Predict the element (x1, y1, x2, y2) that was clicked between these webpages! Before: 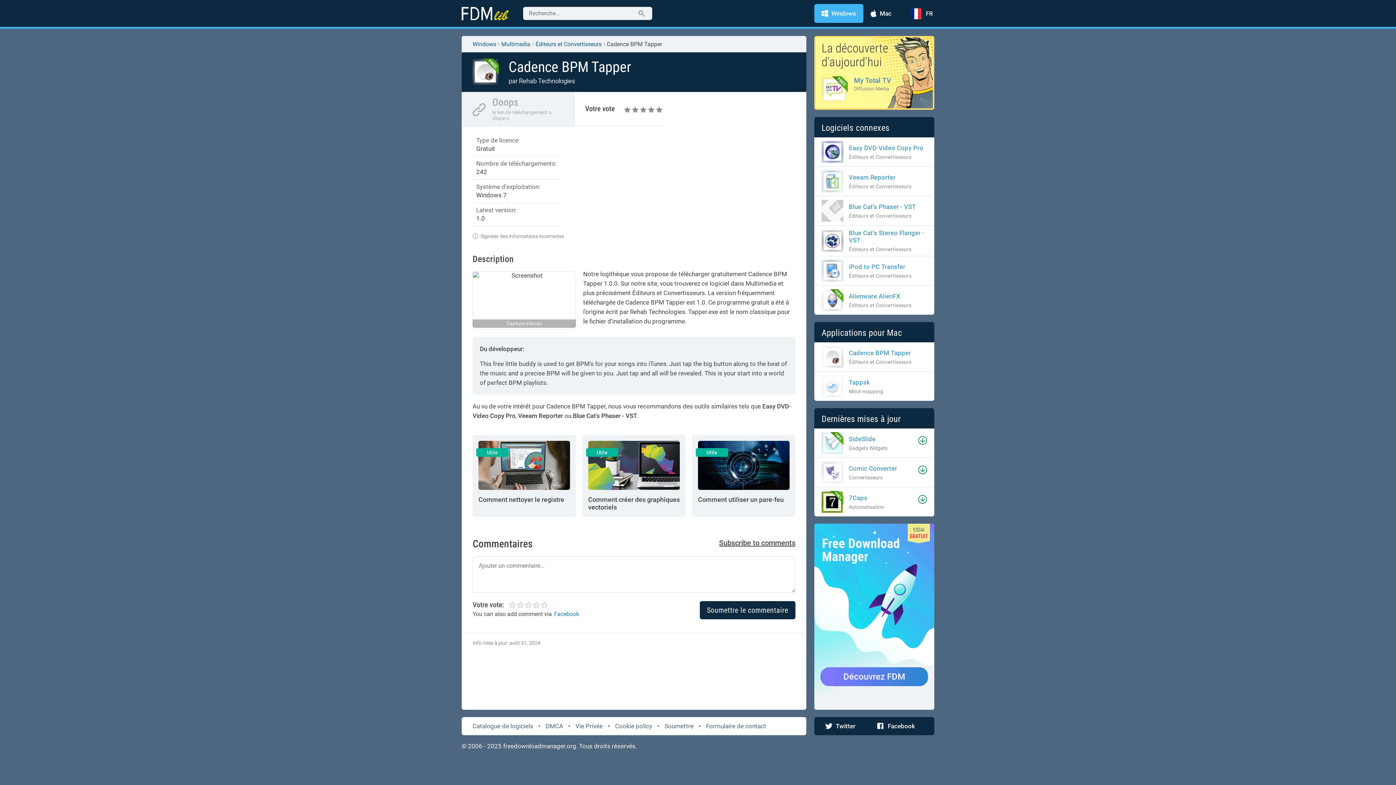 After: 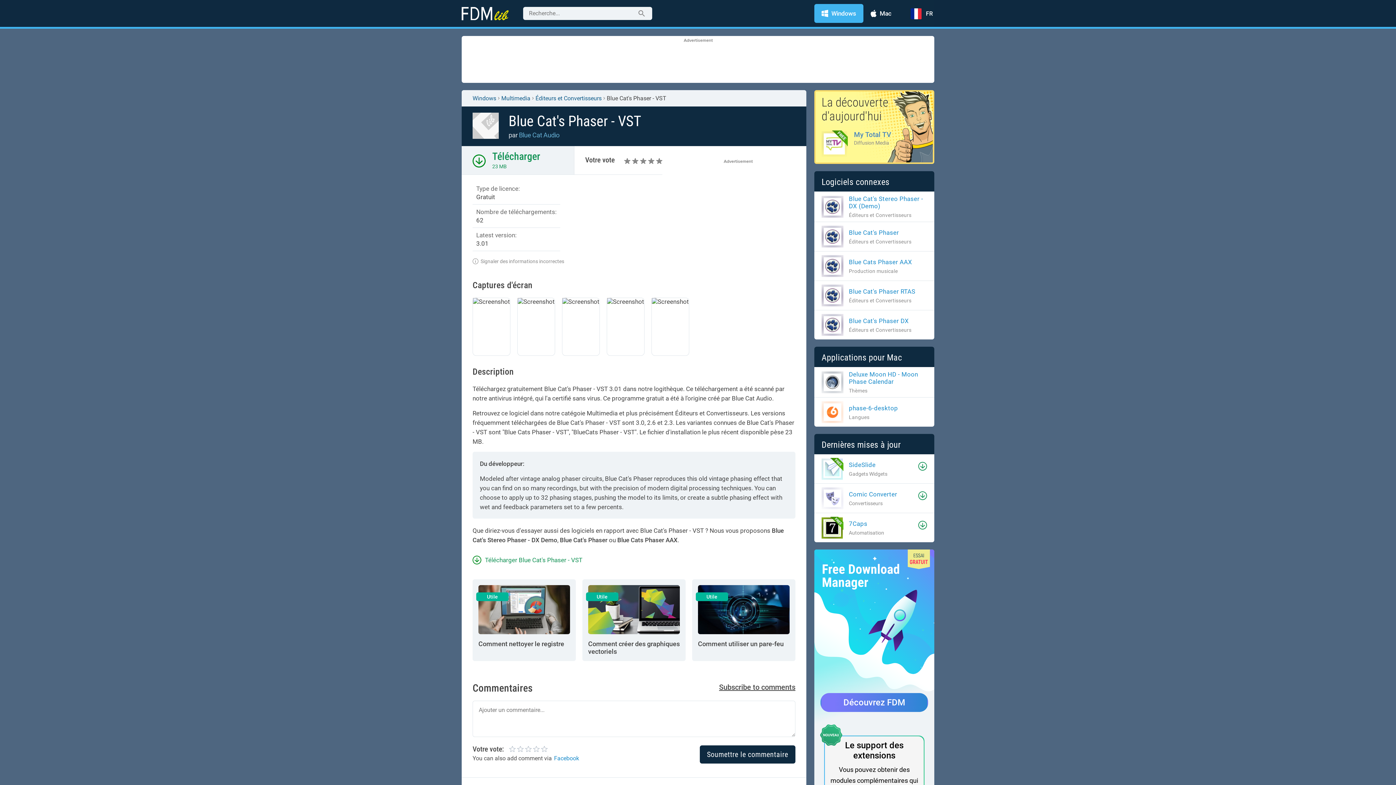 Action: bbox: (821, 200, 916, 221) label: Blue Cat's Phaser - VST

Éditeurs et Convertisseurs